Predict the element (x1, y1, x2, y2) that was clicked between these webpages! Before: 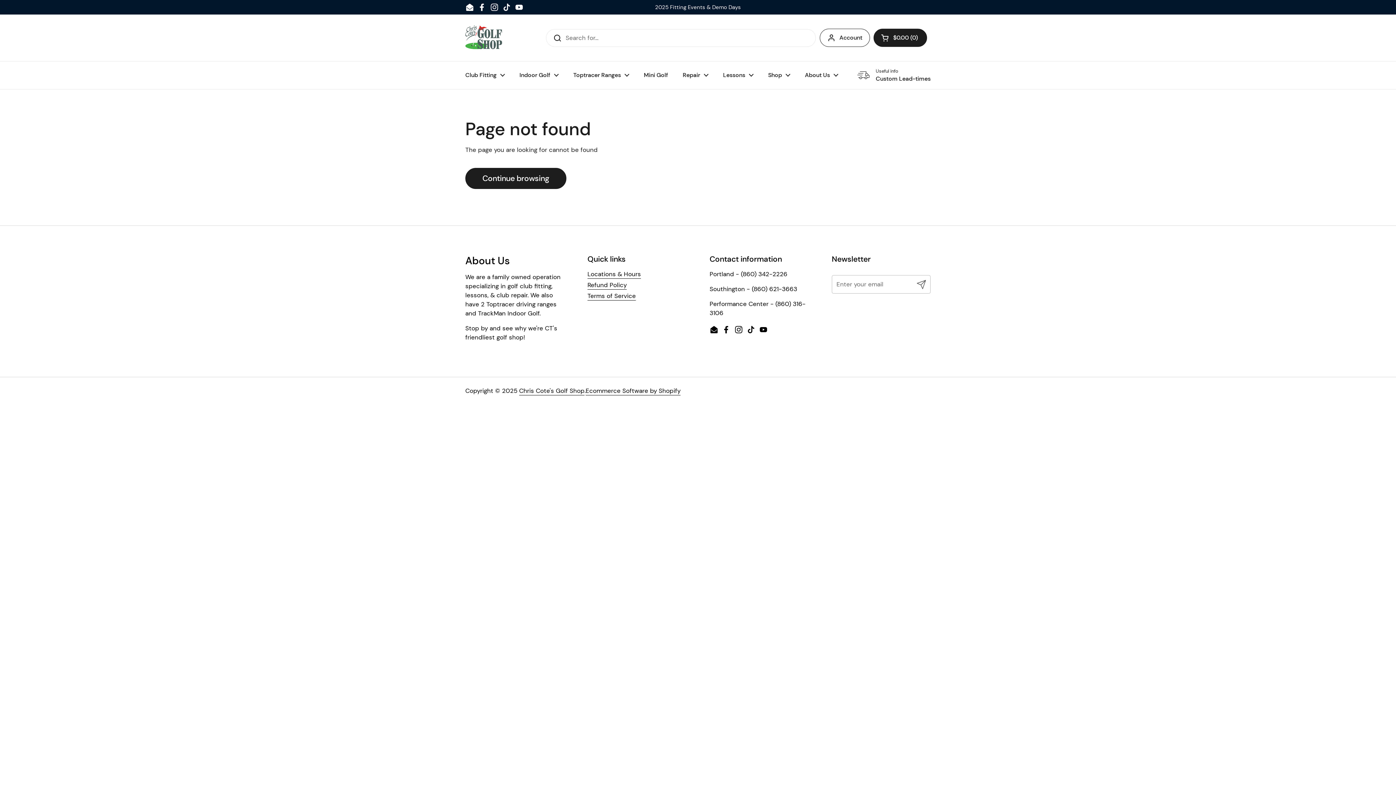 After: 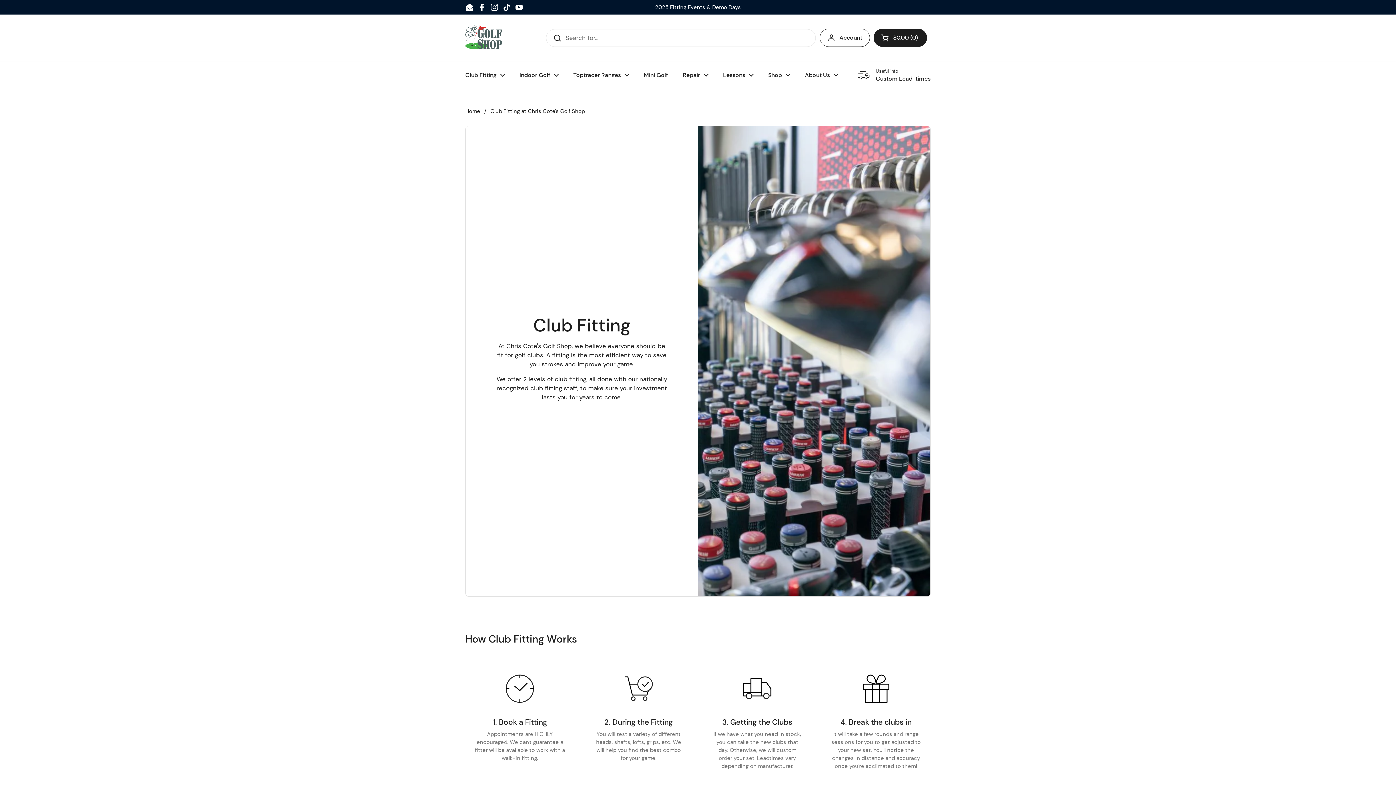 Action: label: Club Fitting bbox: (458, 66, 512, 83)